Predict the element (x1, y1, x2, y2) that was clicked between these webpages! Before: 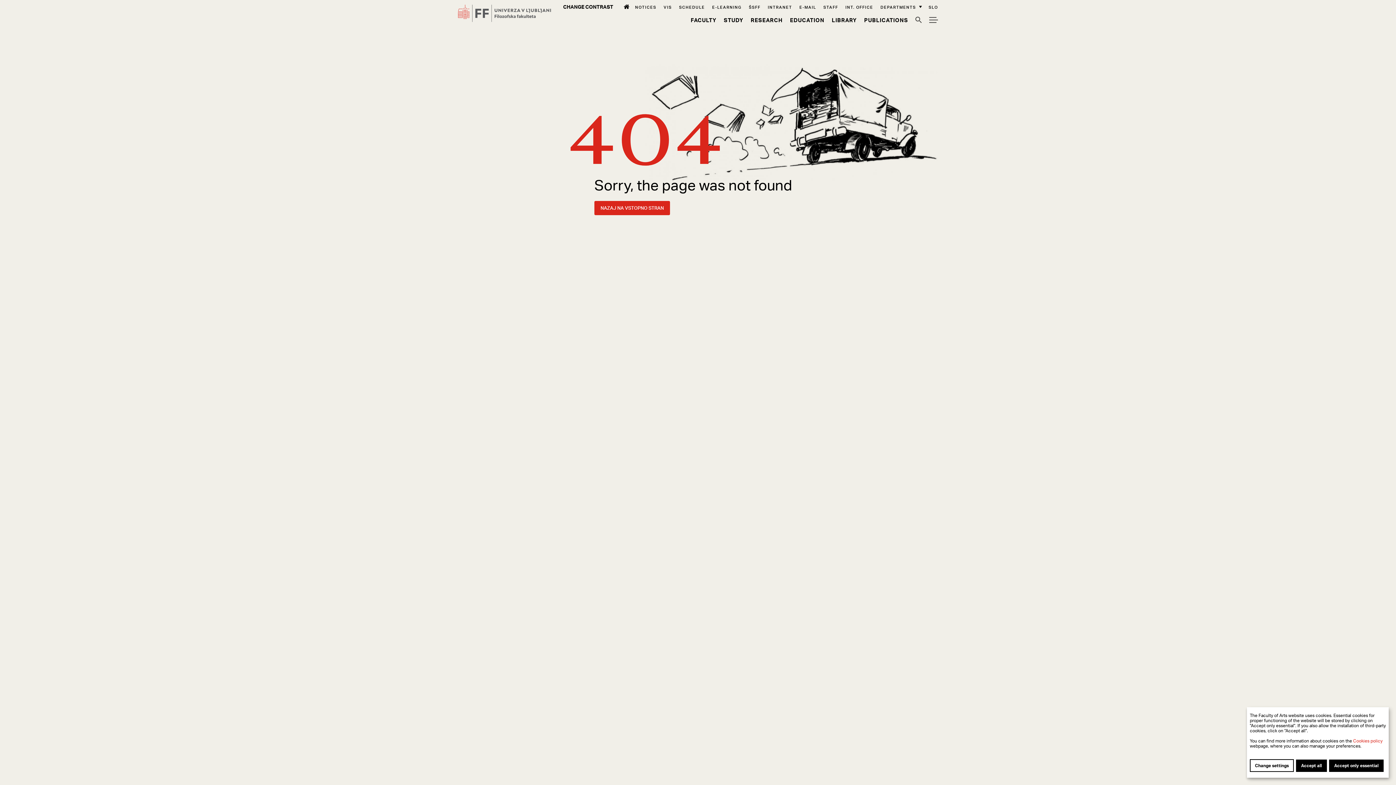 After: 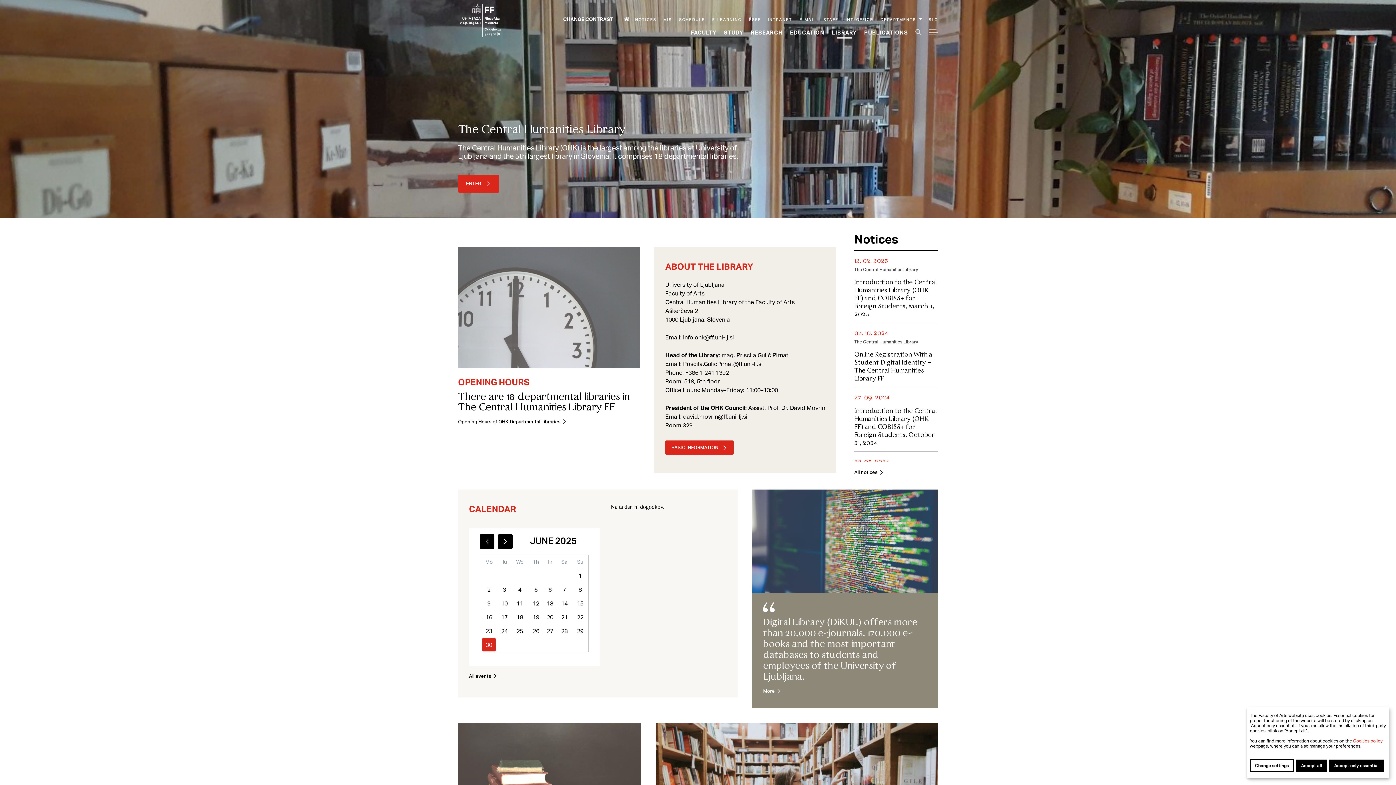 Action: bbox: (832, 16, 857, 23) label: Library